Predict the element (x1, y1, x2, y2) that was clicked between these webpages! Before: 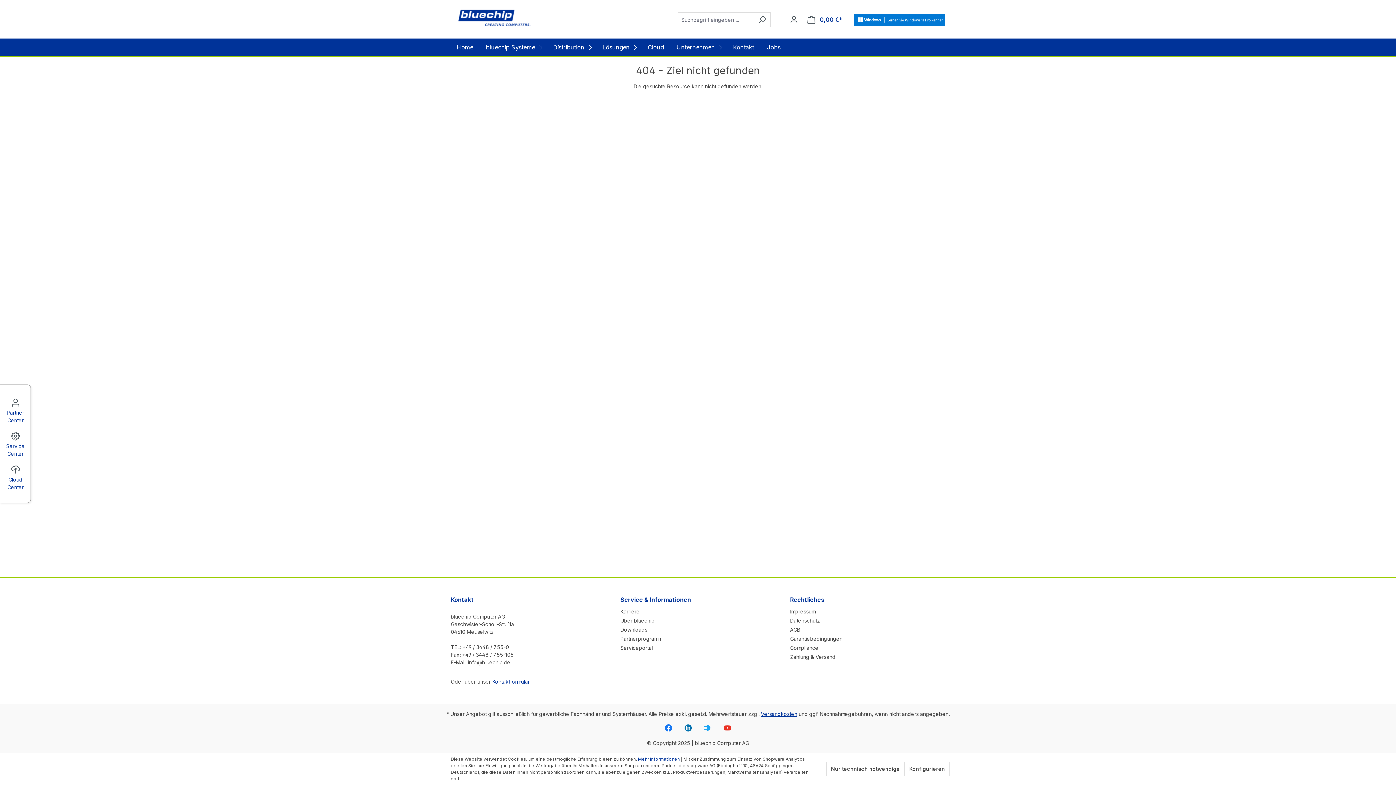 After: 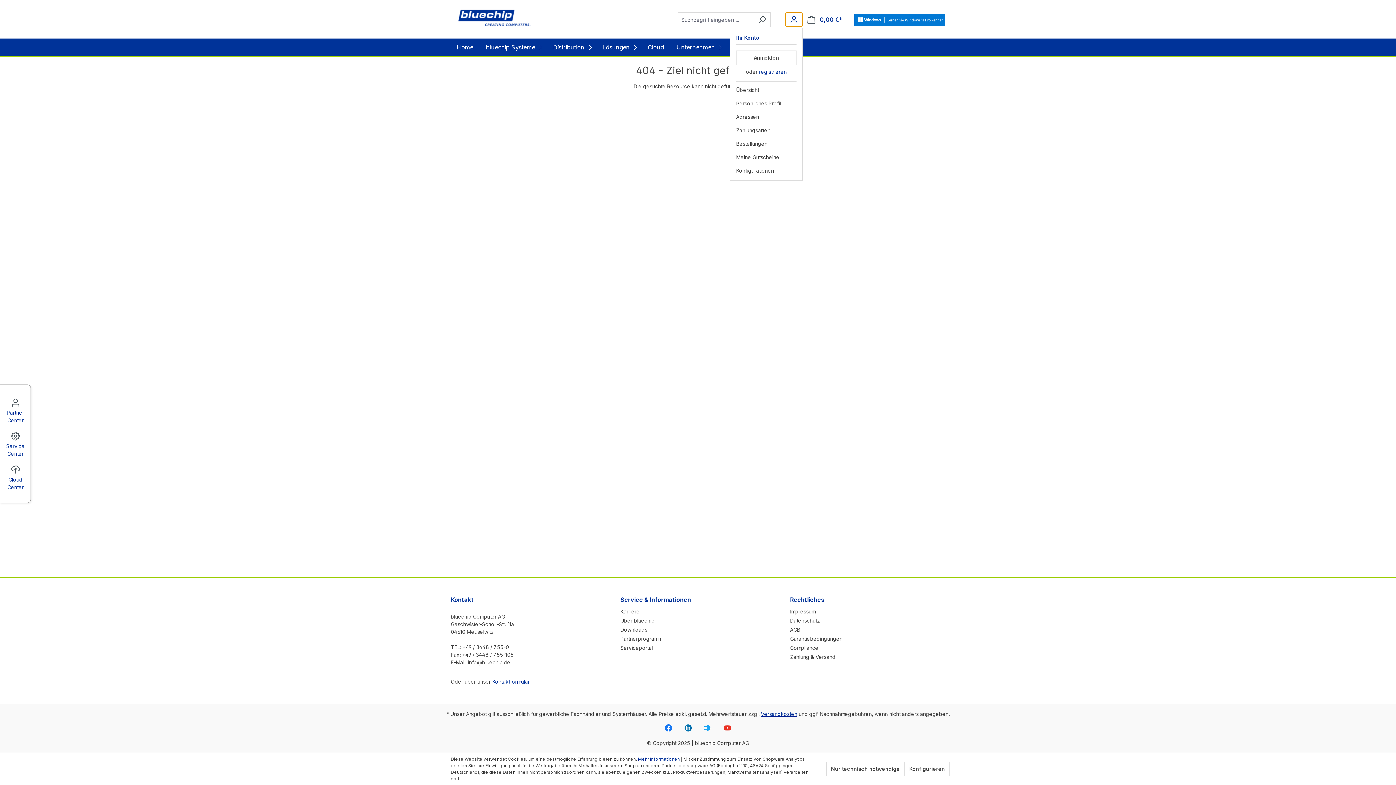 Action: bbox: (785, 12, 802, 26) label: Ihr Konto